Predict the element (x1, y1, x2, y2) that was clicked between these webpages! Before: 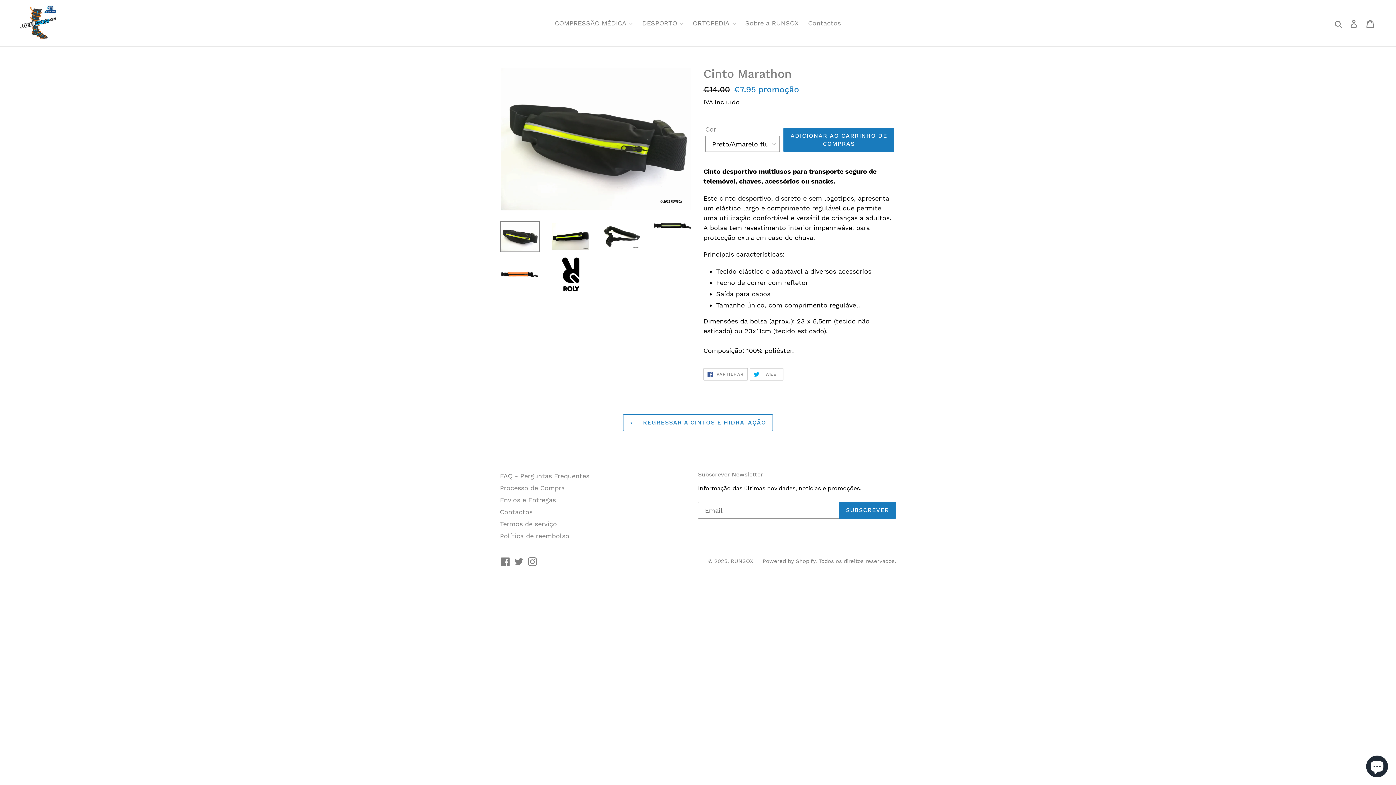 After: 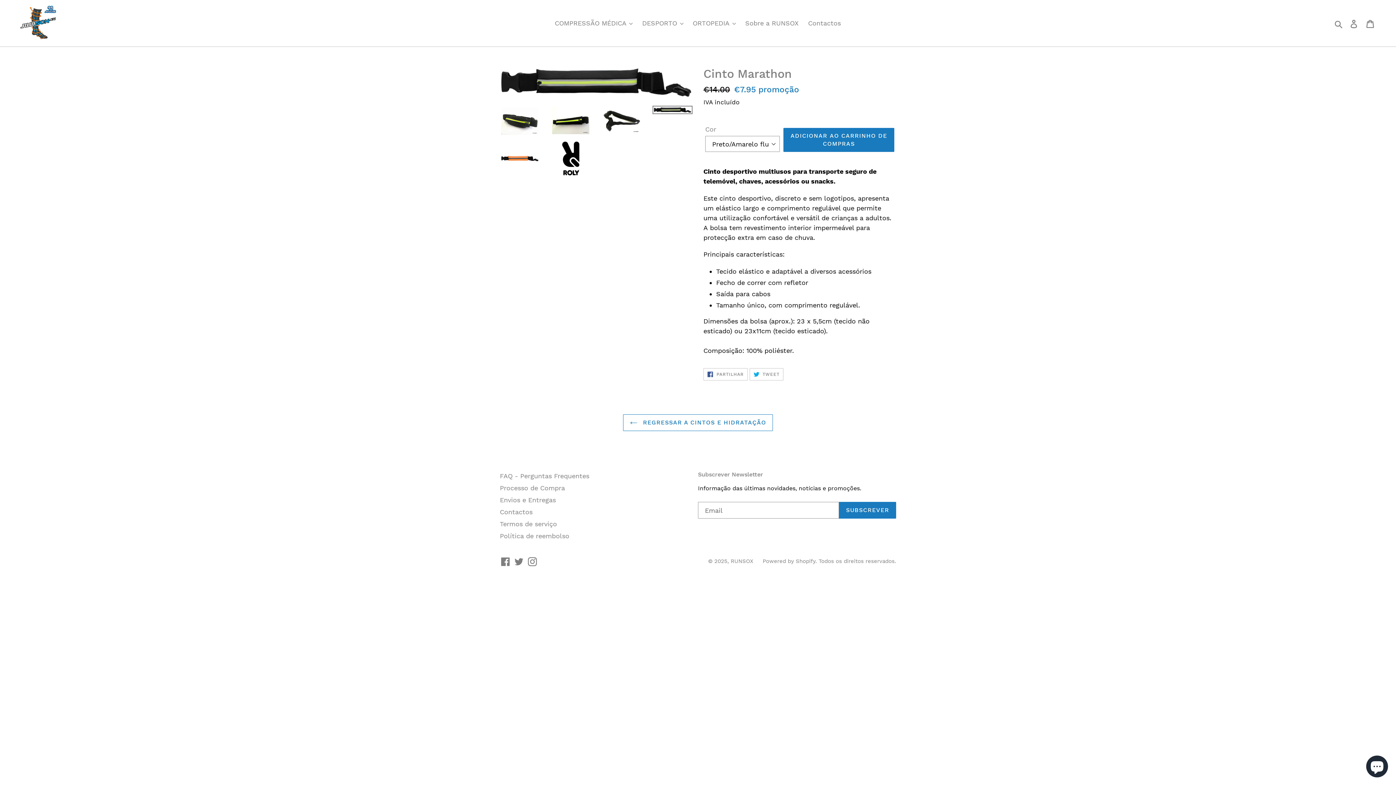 Action: bbox: (652, 221, 692, 237)